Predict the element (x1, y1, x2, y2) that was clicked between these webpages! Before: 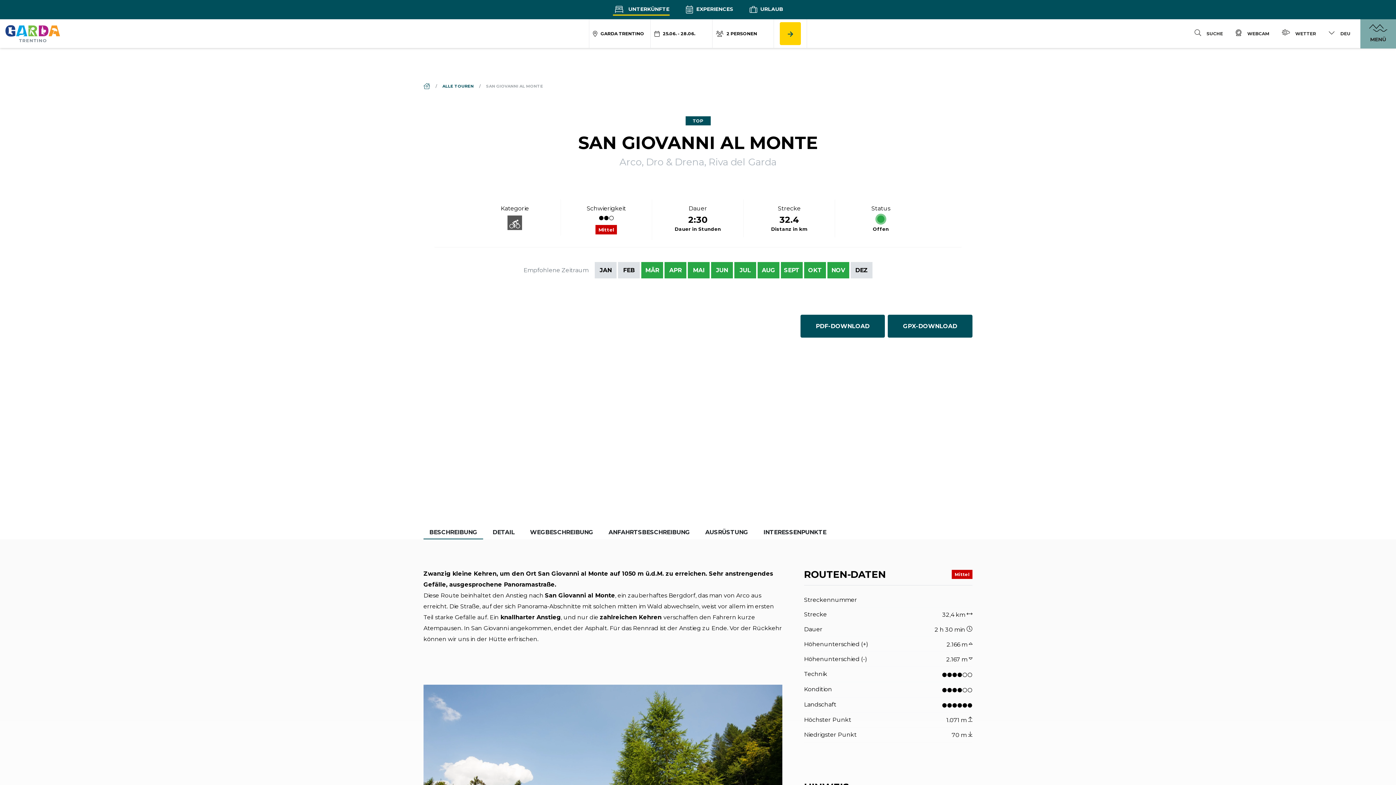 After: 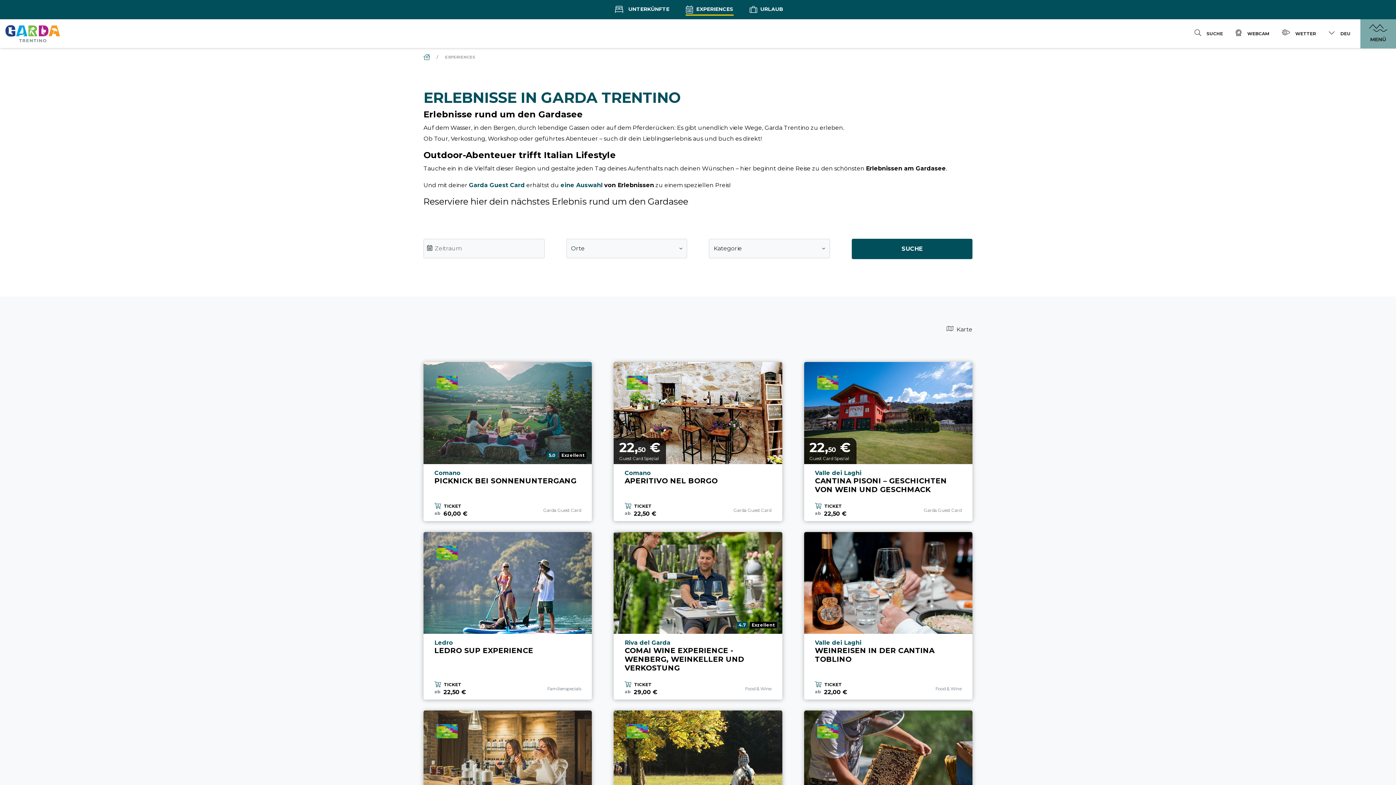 Action: bbox: (685, 3, 733, 15) label:  EXPERIENCES